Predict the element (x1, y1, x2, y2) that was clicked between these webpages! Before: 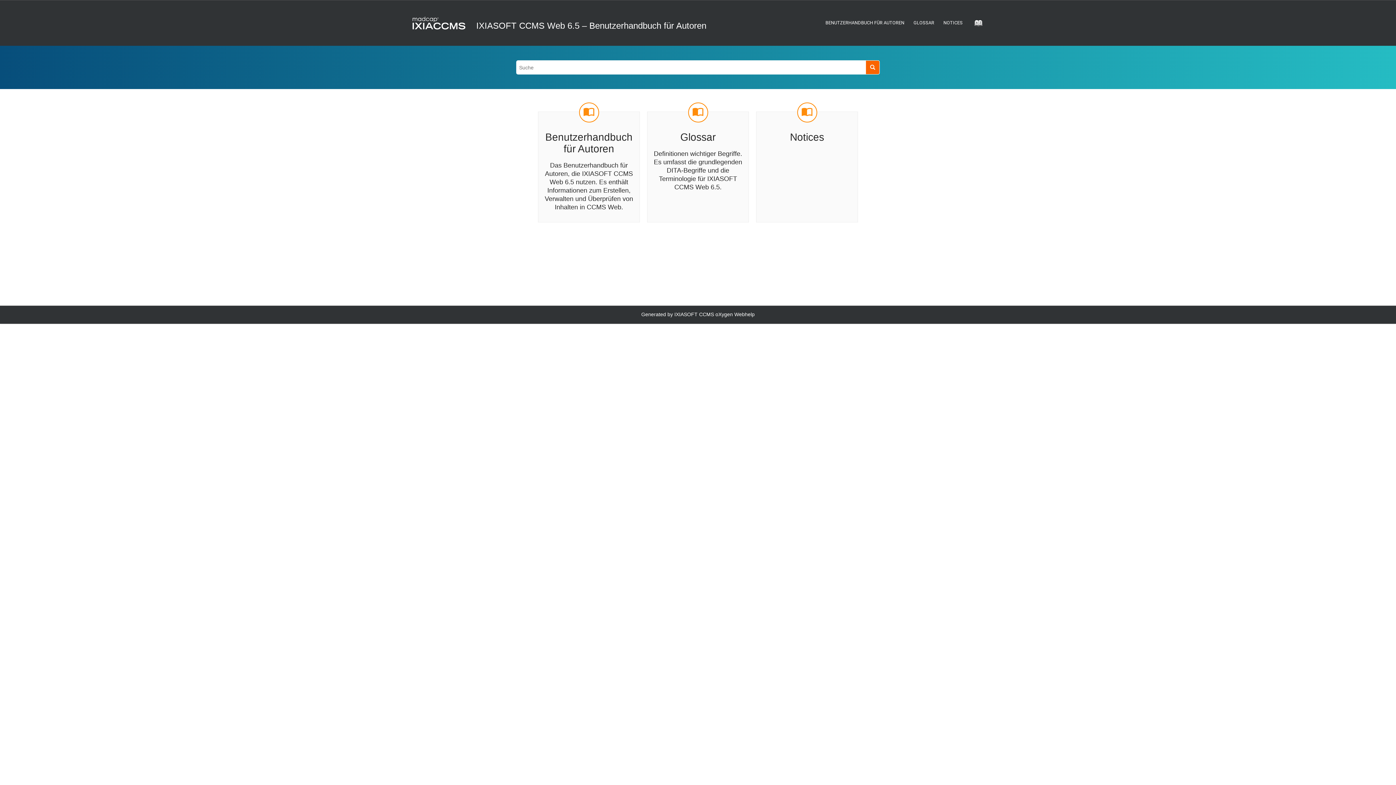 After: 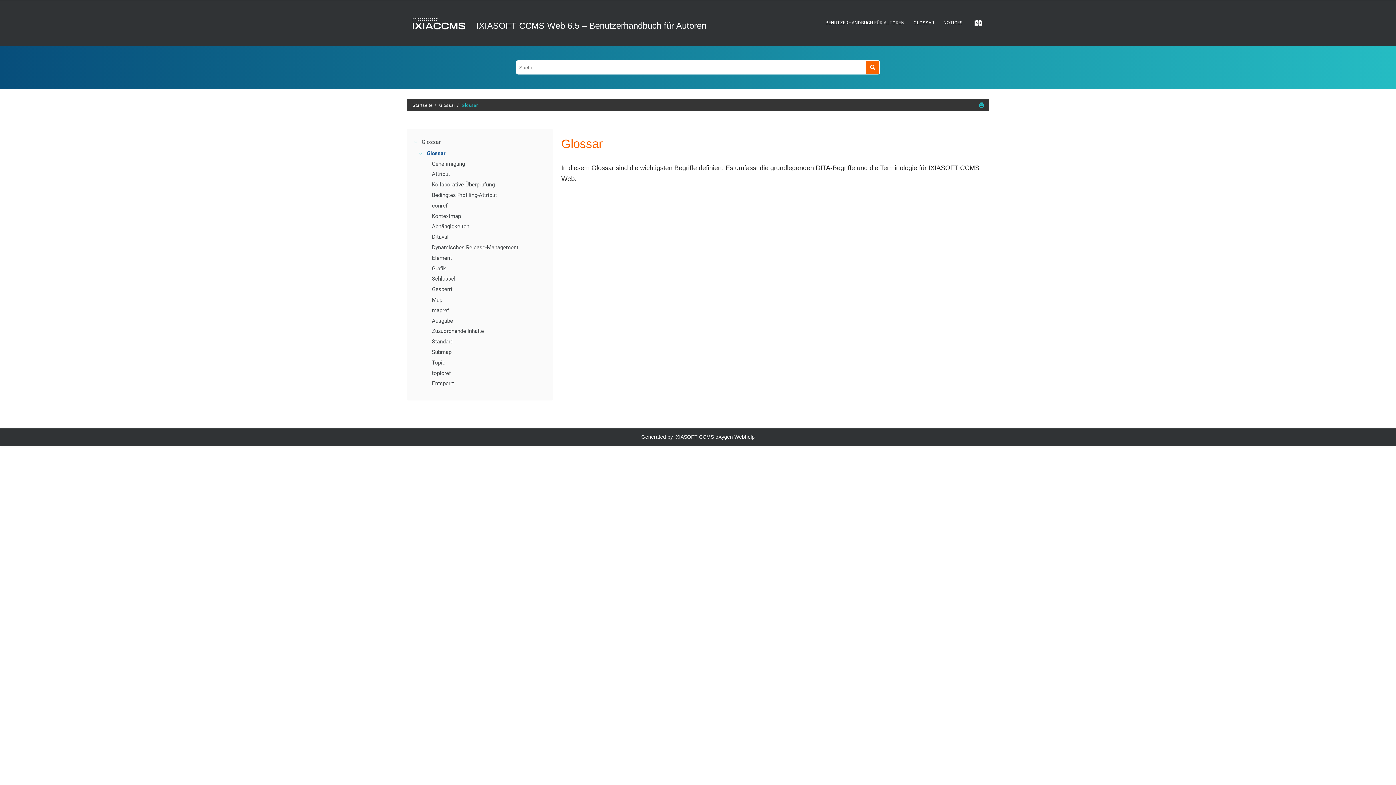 Action: label: Glossar bbox: (652, 131, 743, 143)